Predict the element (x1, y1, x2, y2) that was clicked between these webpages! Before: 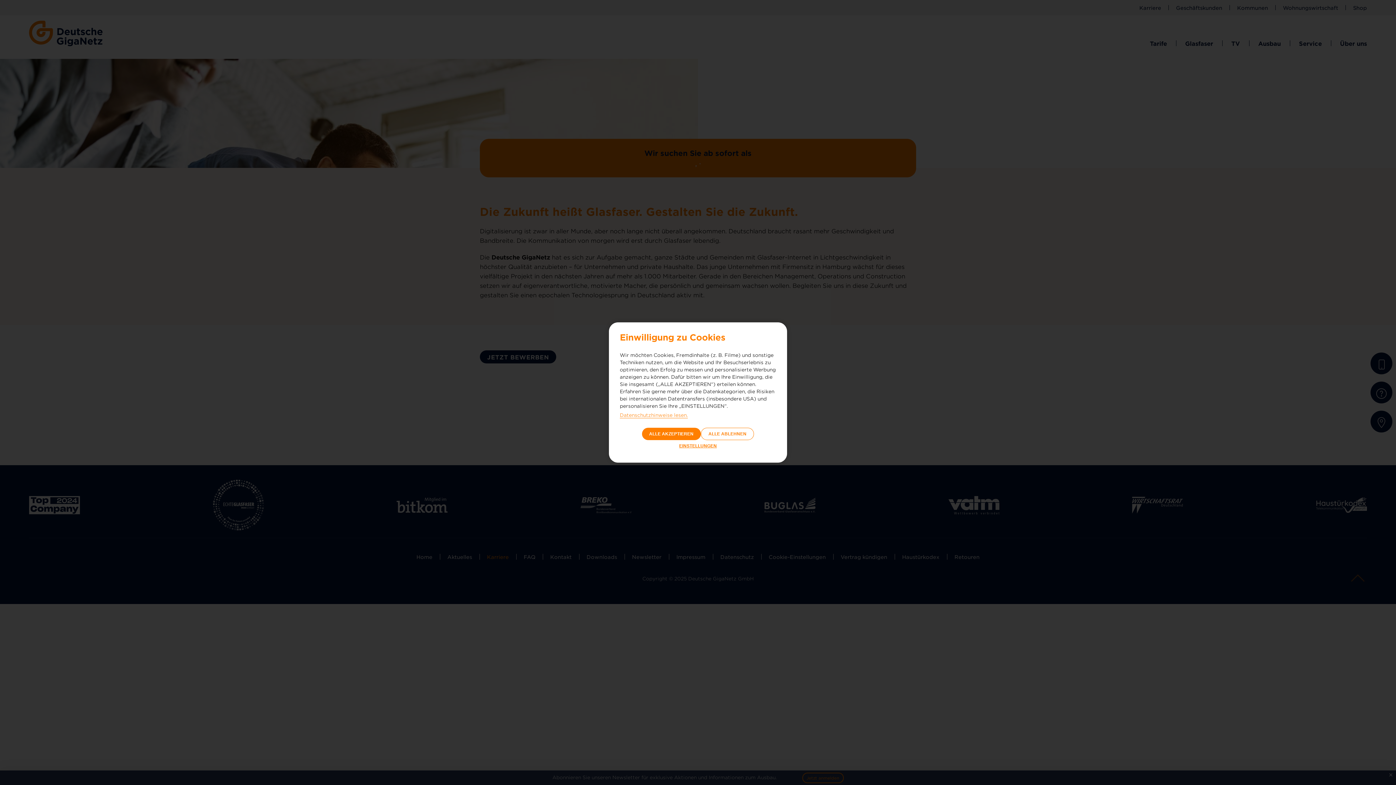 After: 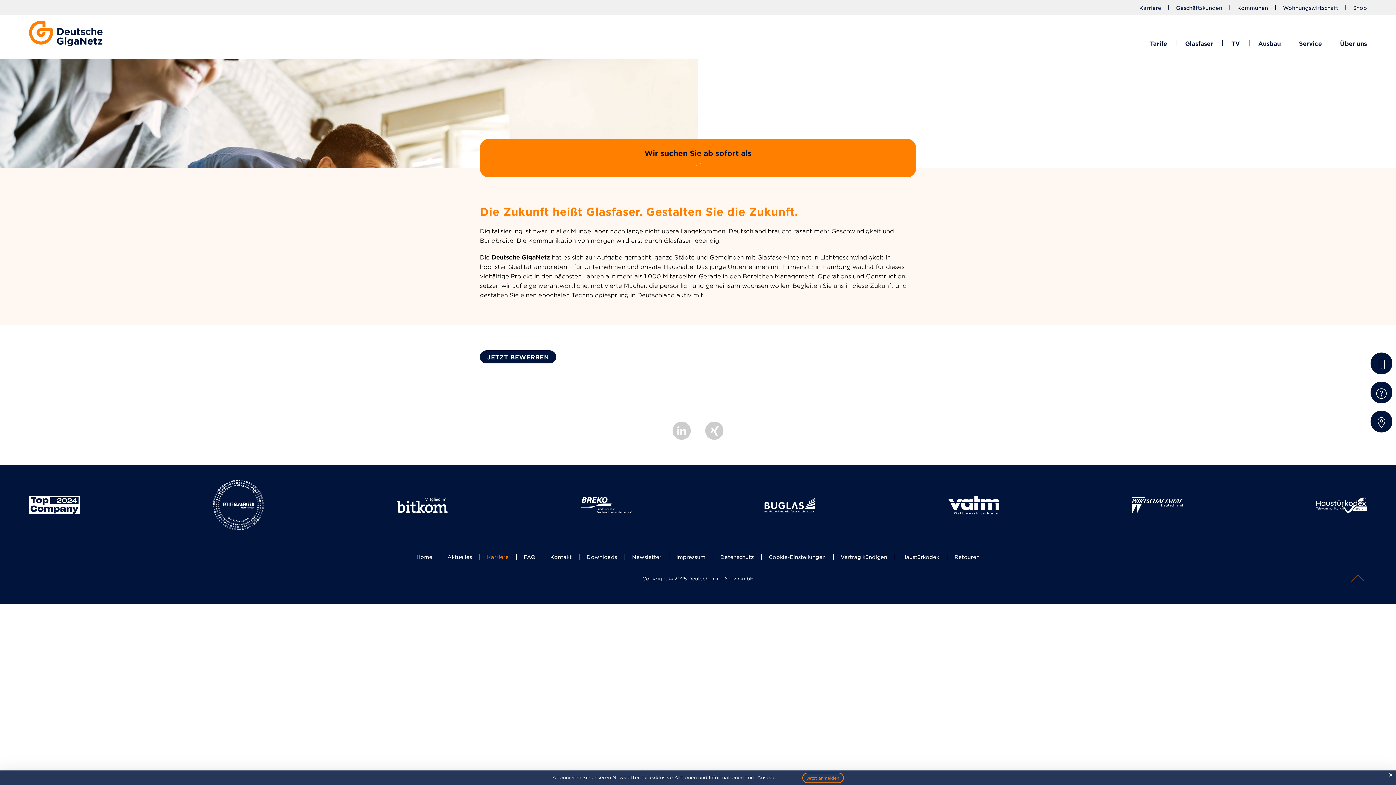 Action: label: ALLE AKZEPTIEREN bbox: (642, 428, 701, 440)